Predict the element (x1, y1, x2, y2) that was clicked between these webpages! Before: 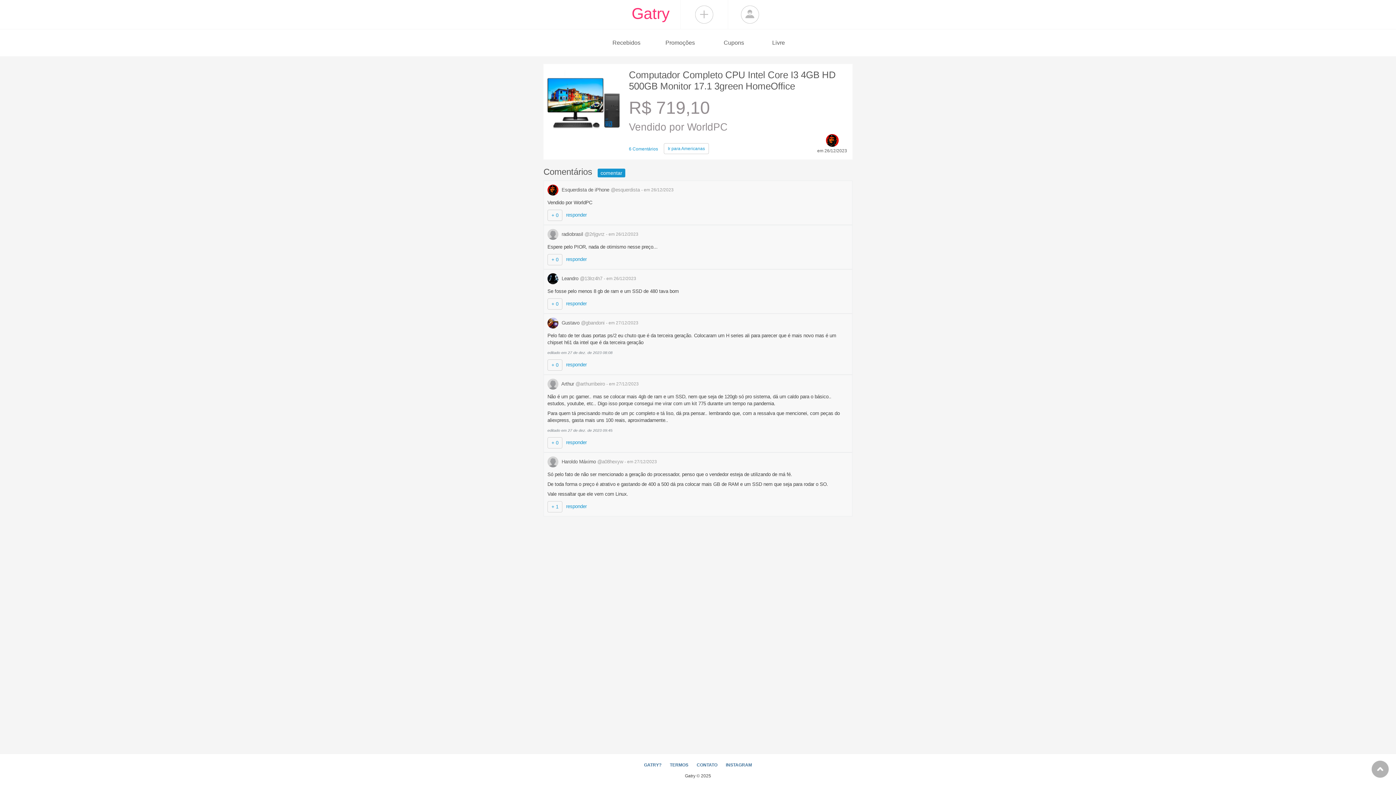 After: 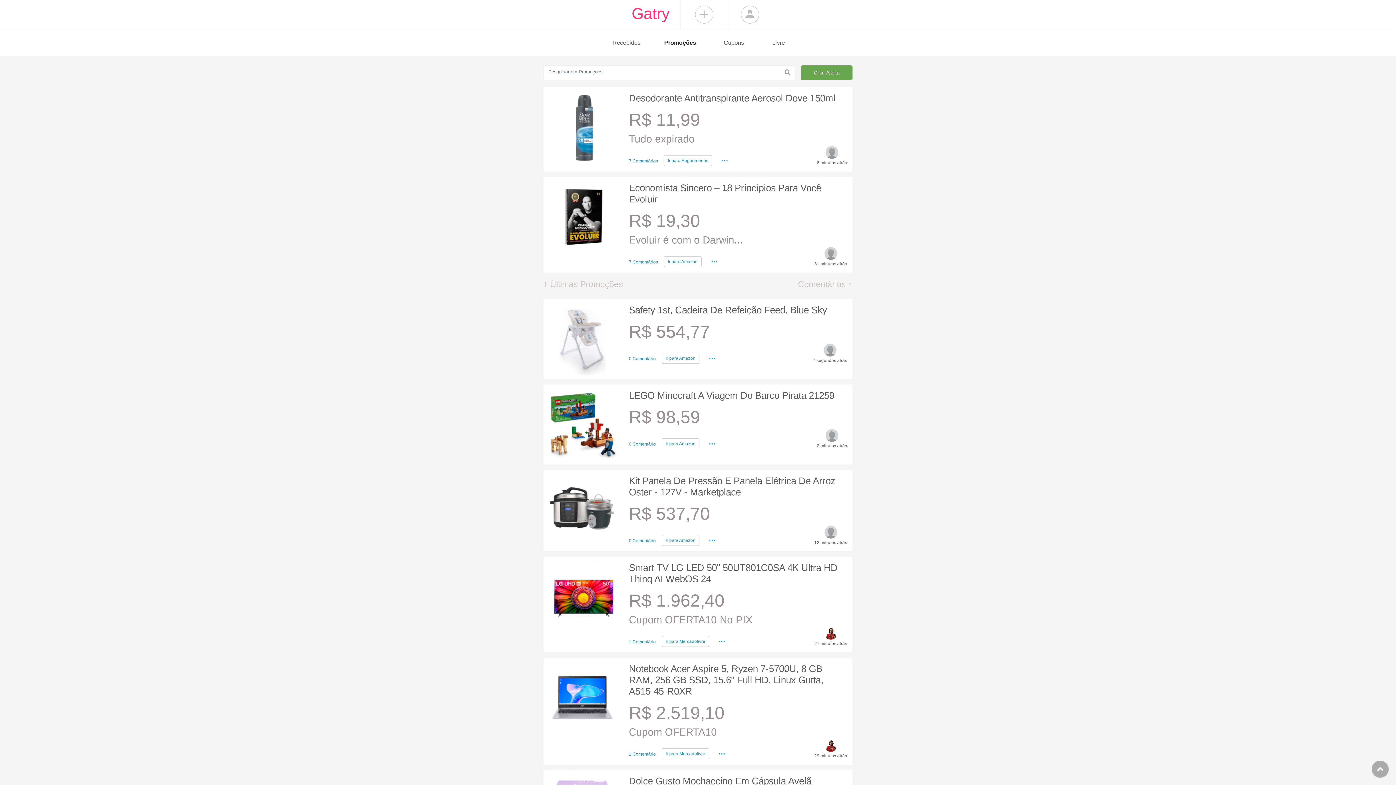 Action: label: Promoções bbox: (653, 29, 707, 56)